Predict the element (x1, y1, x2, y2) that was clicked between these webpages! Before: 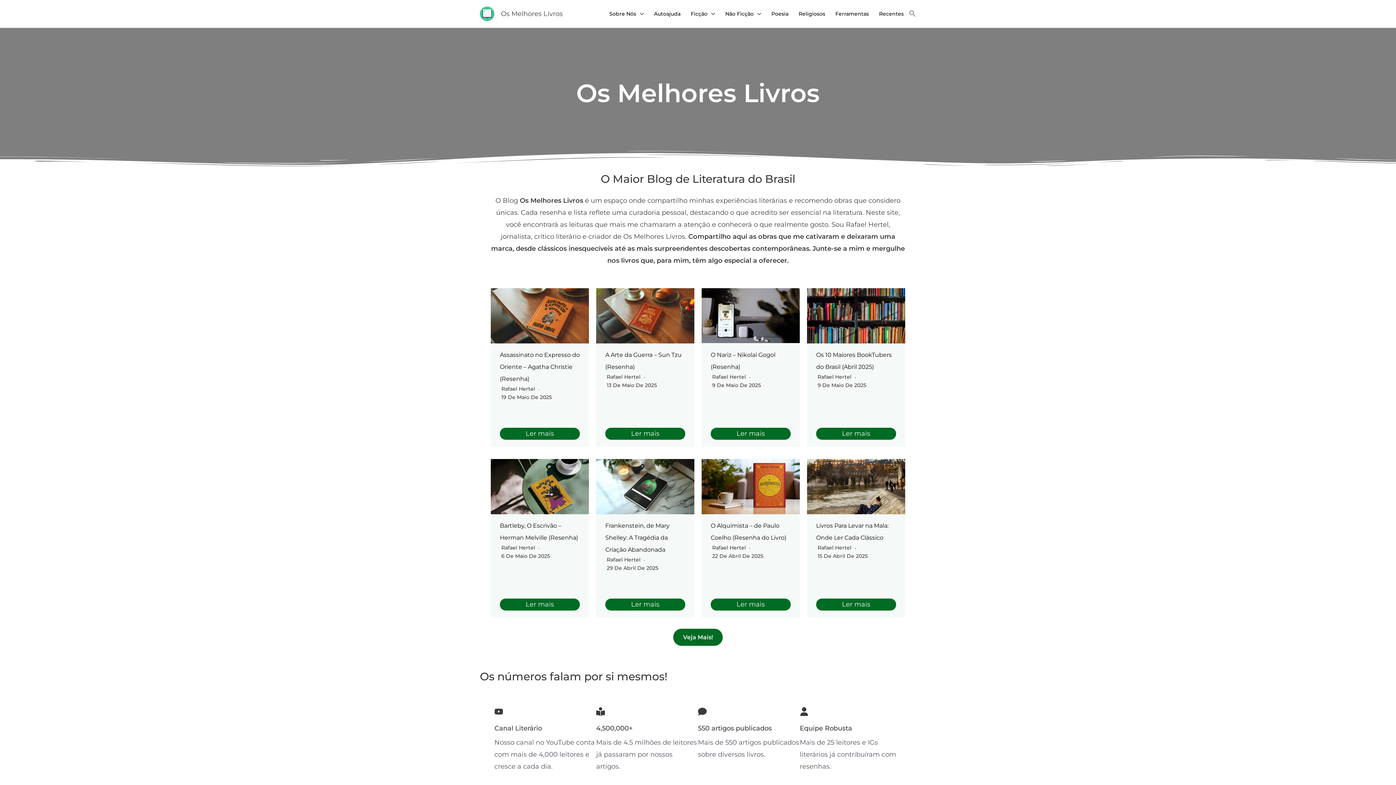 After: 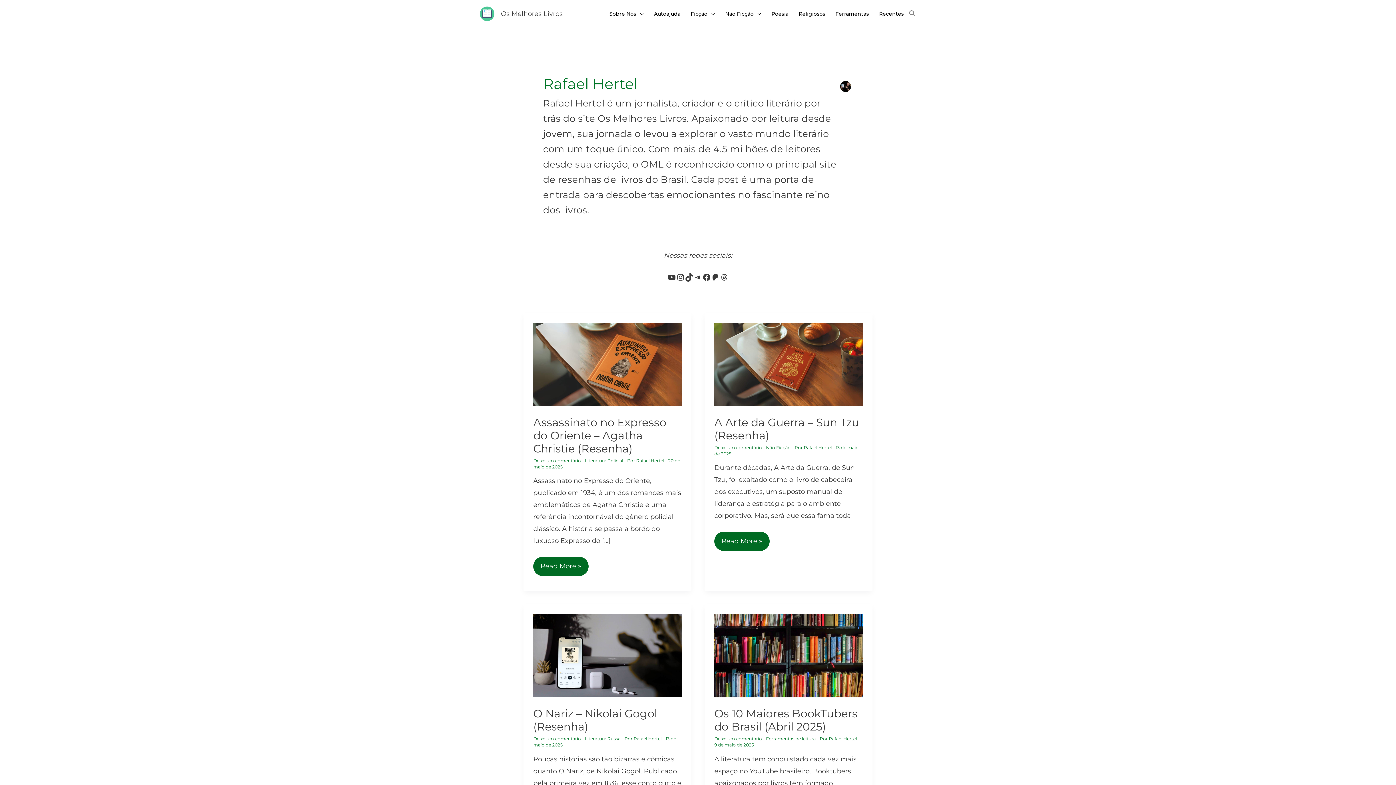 Action: bbox: (712, 373, 746, 380) label: Rafael Hertel